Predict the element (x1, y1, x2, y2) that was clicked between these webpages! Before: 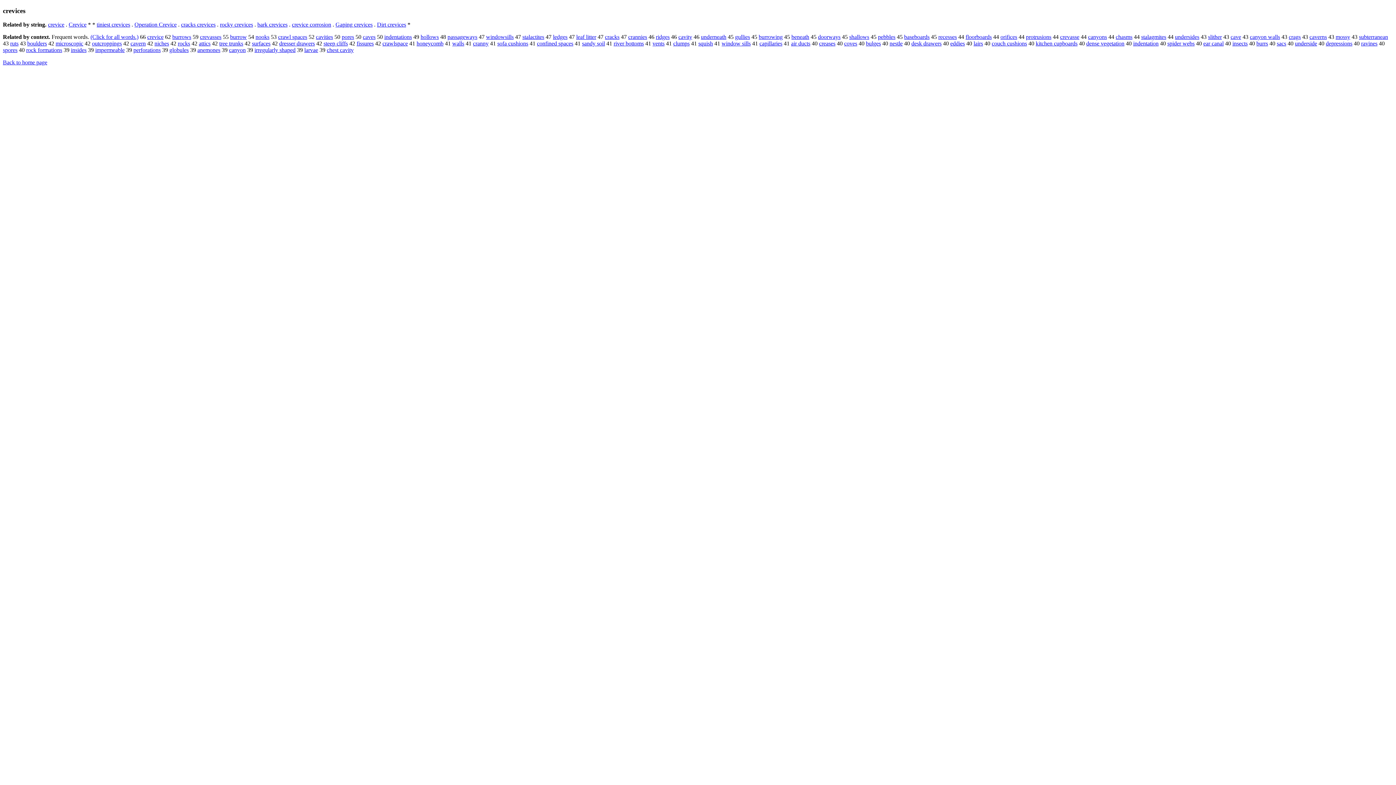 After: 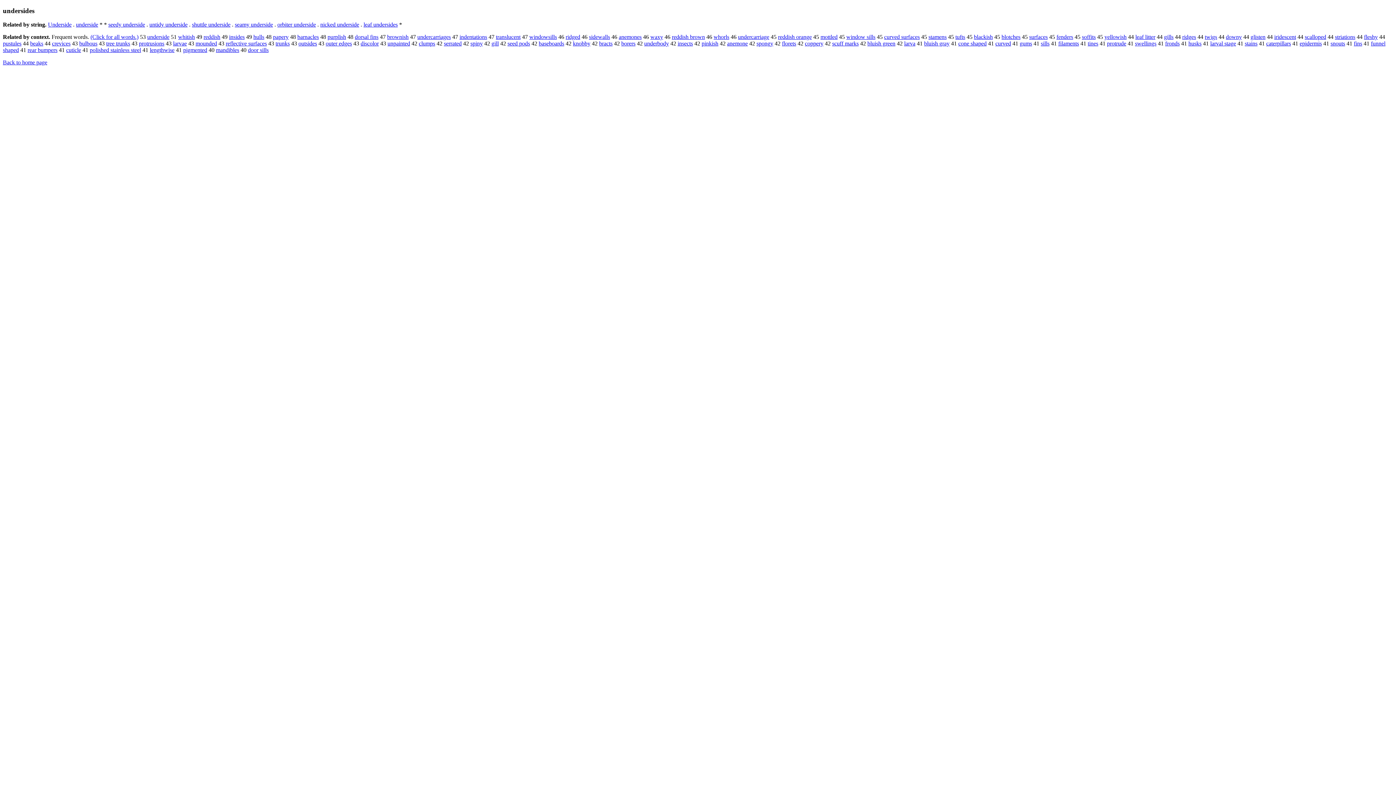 Action: bbox: (1175, 33, 1199, 40) label: undersides